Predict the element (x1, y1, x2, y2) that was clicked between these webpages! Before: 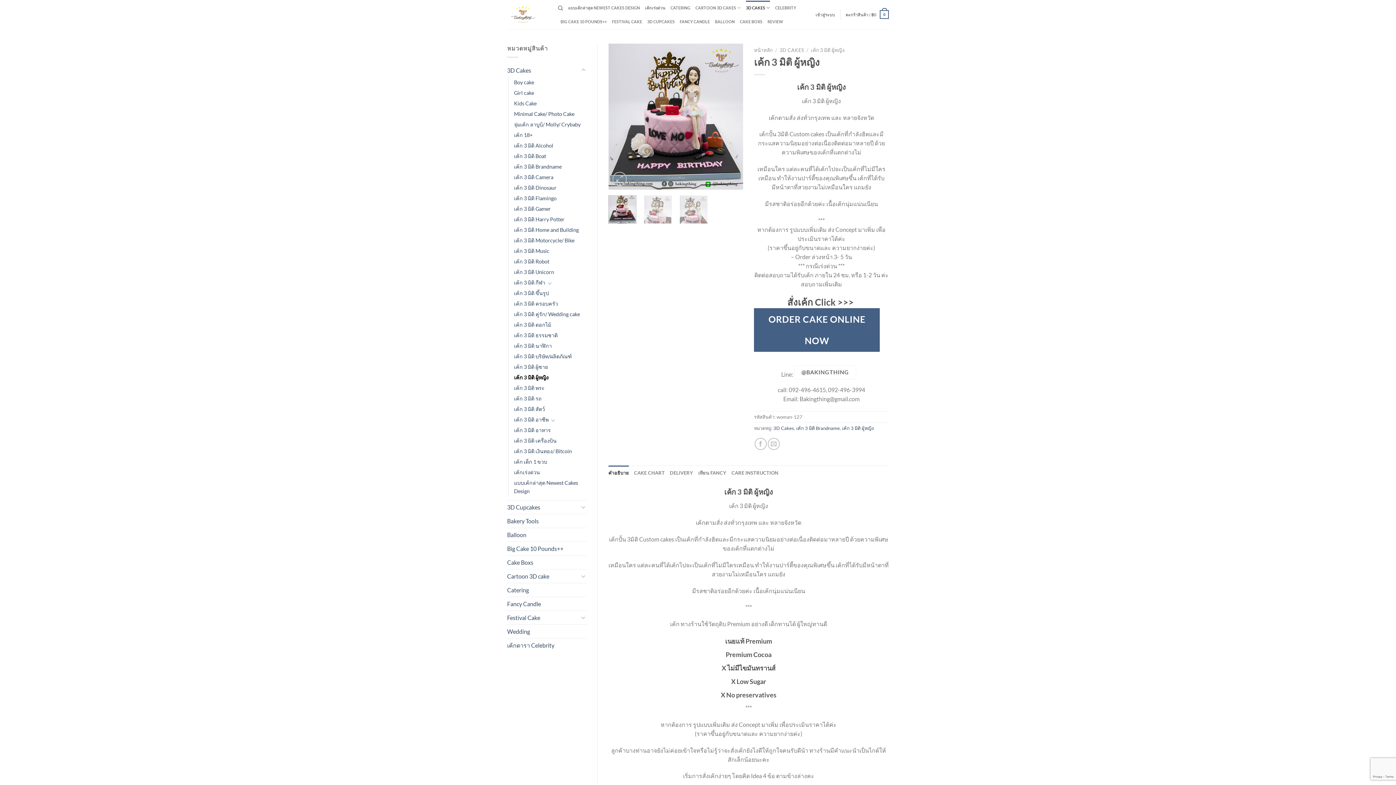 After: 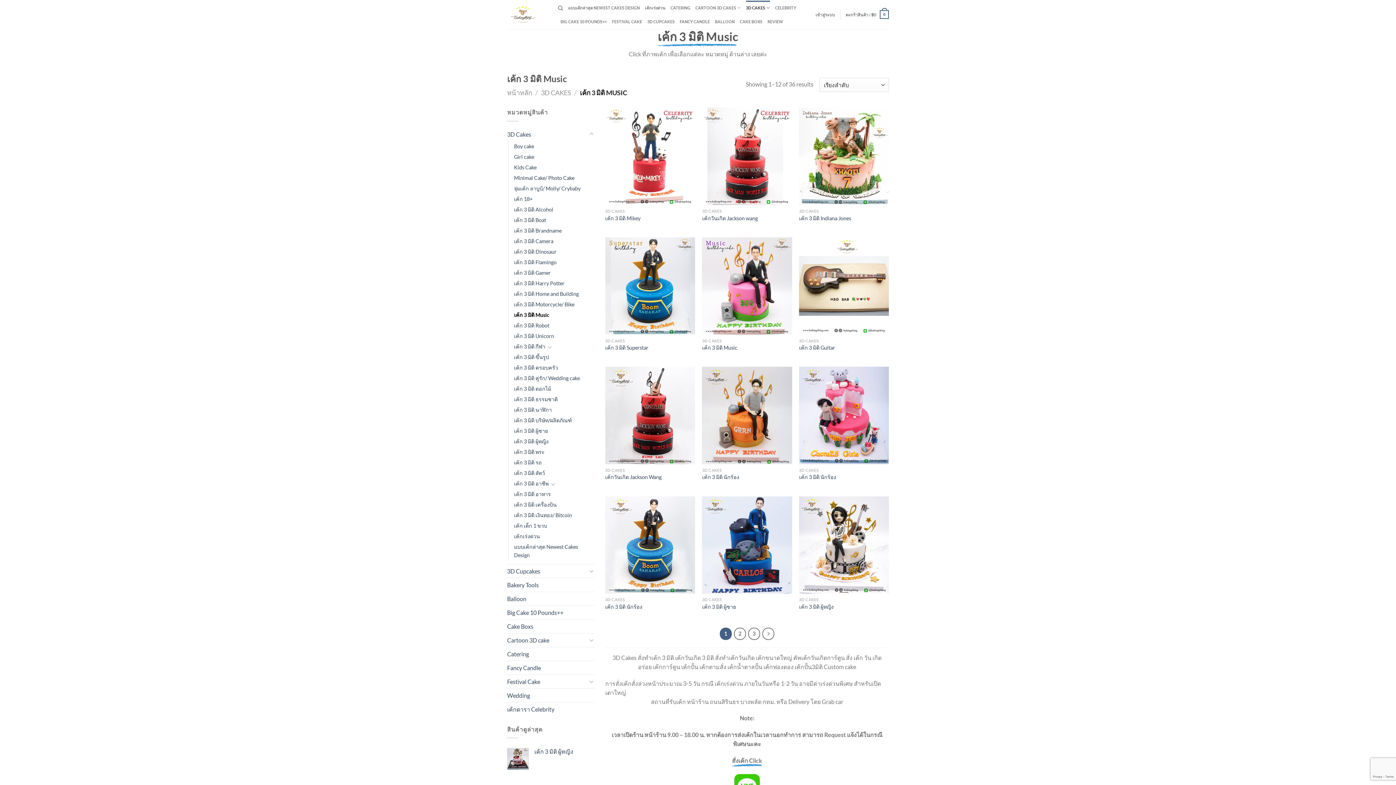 Action: bbox: (514, 245, 549, 256) label: เค้ก 3 มิติ Music